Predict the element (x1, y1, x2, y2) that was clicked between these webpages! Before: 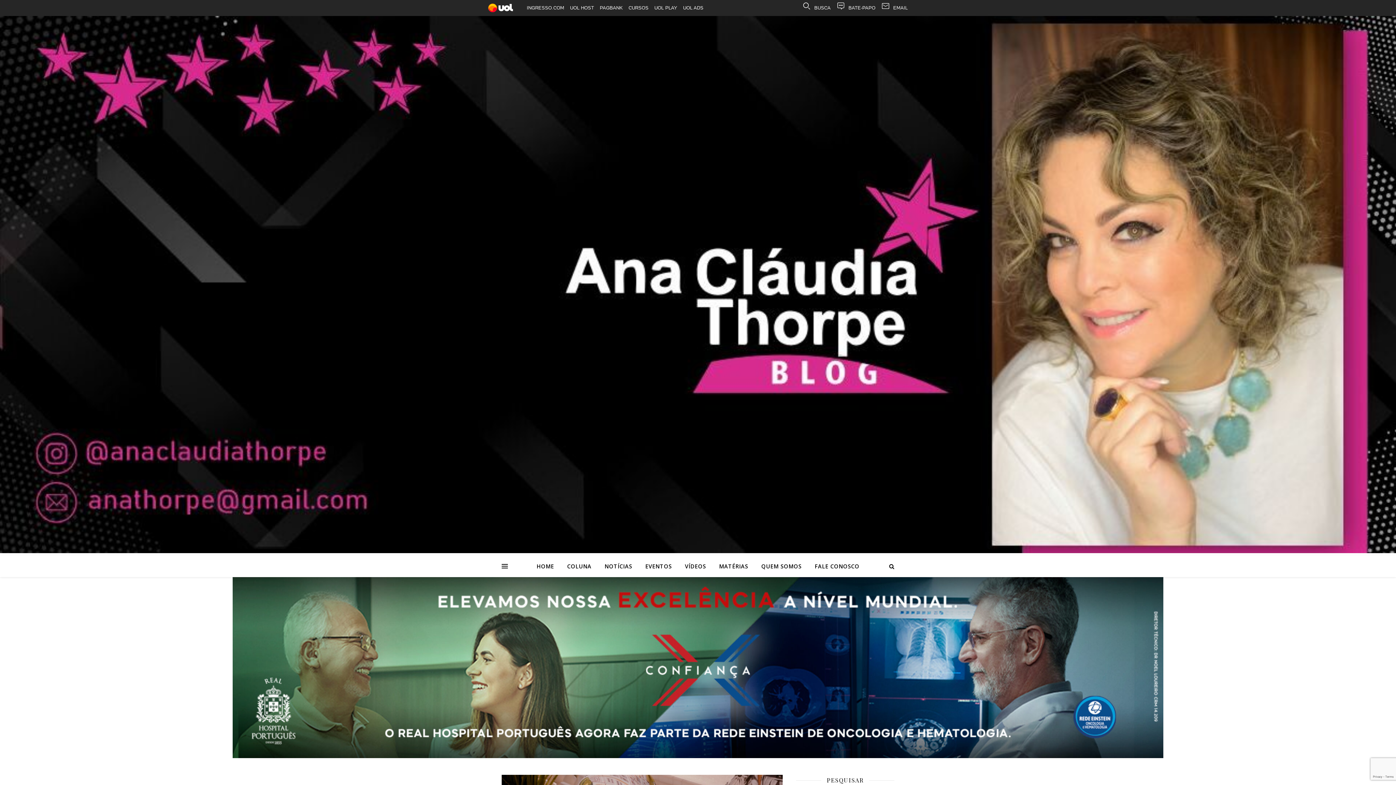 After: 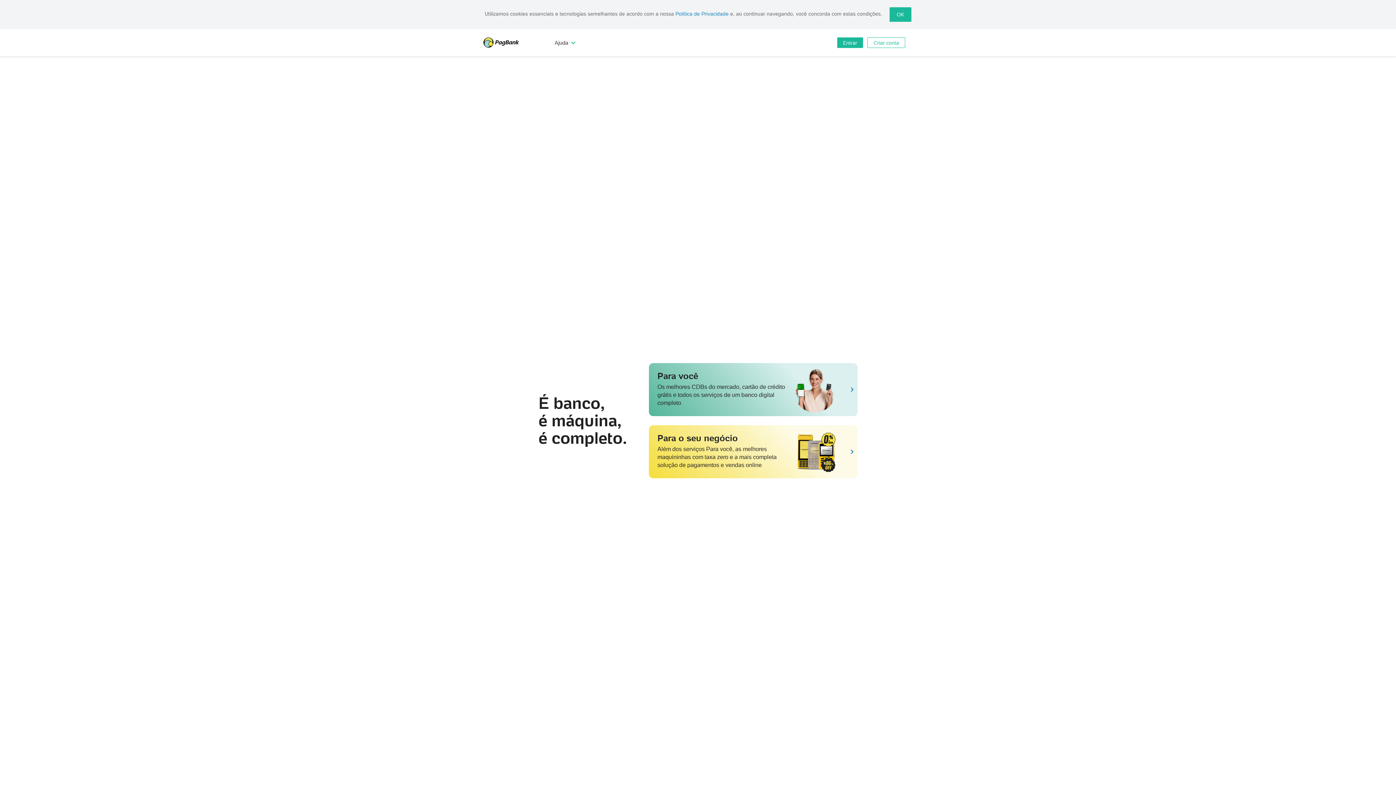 Action: bbox: (597, 0, 625, 16) label: PAGBANK